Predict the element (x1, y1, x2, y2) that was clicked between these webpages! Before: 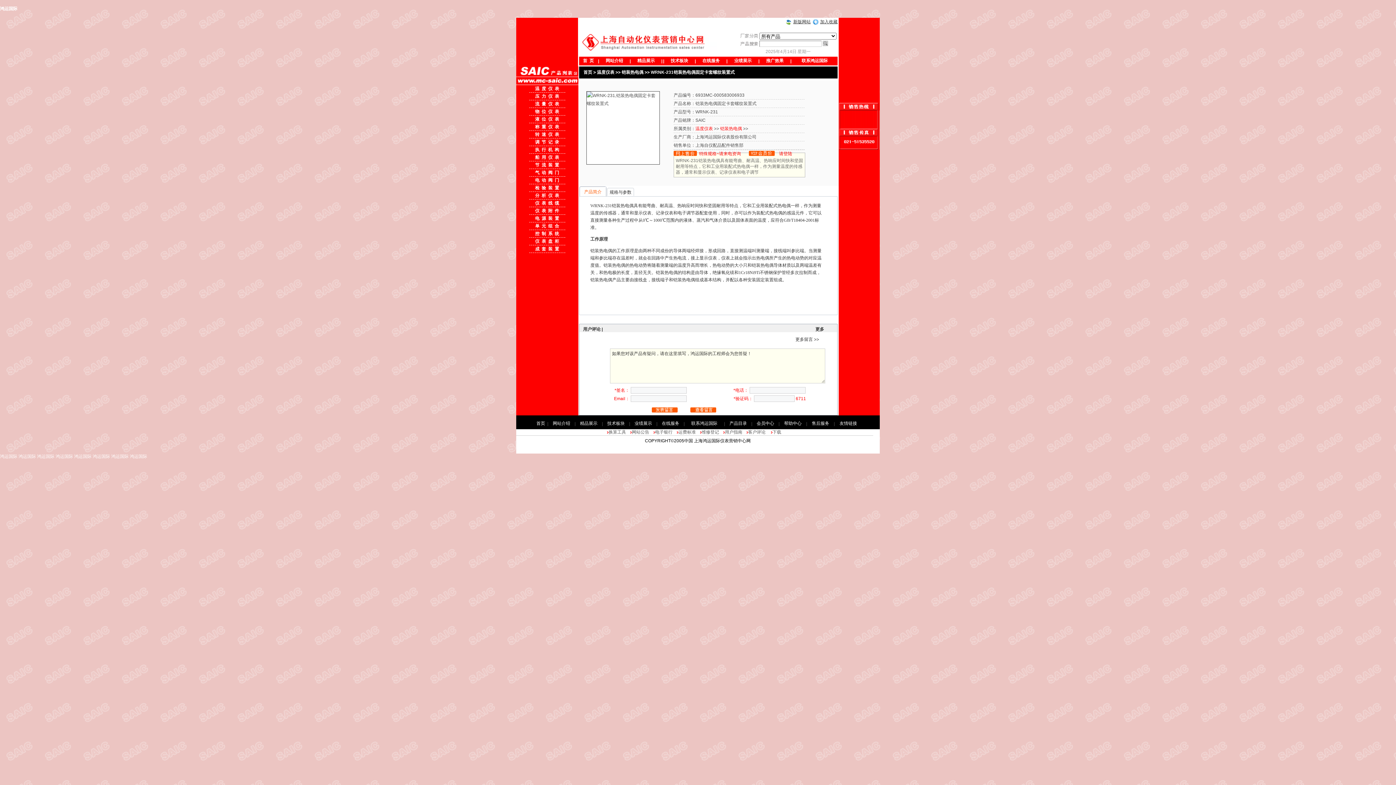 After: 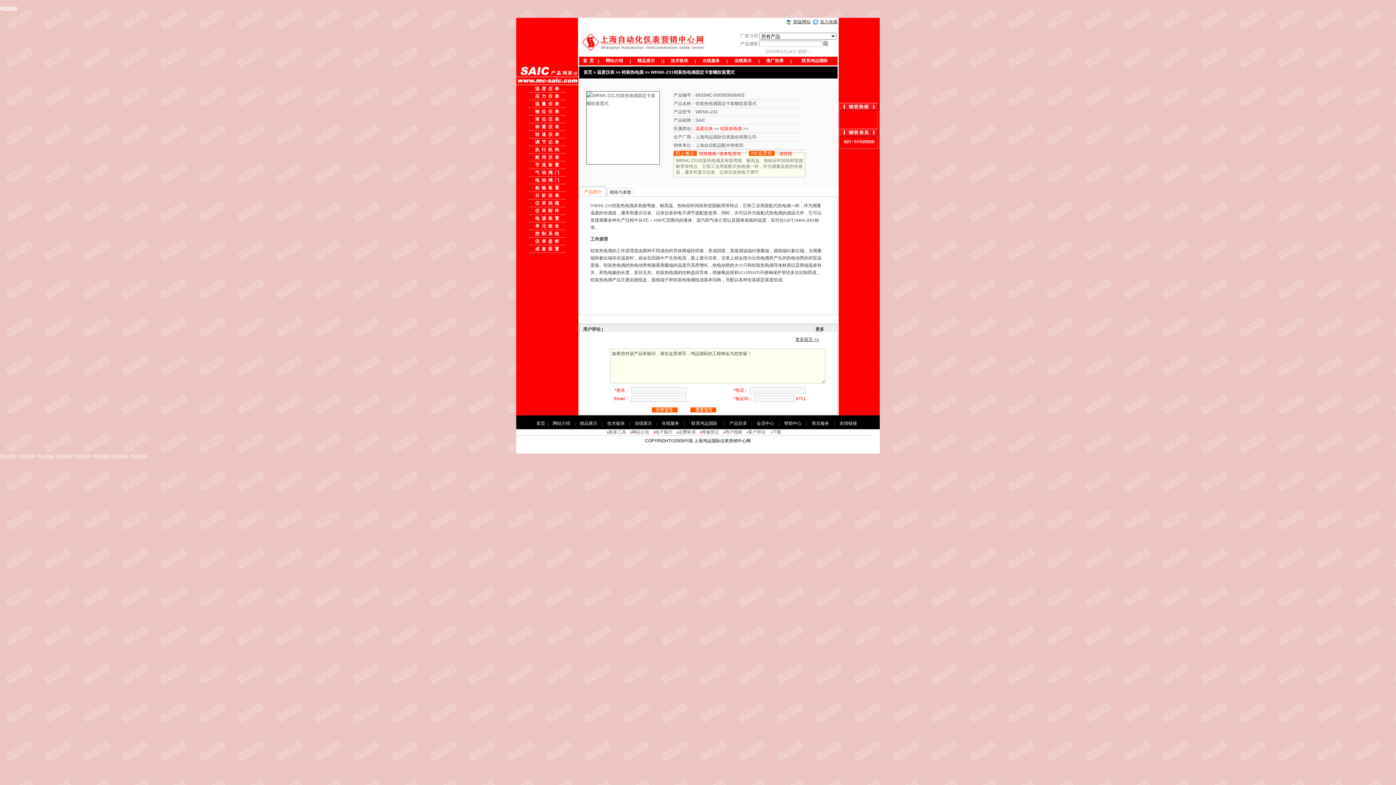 Action: label: 更多留言 >> bbox: (795, 337, 819, 342)